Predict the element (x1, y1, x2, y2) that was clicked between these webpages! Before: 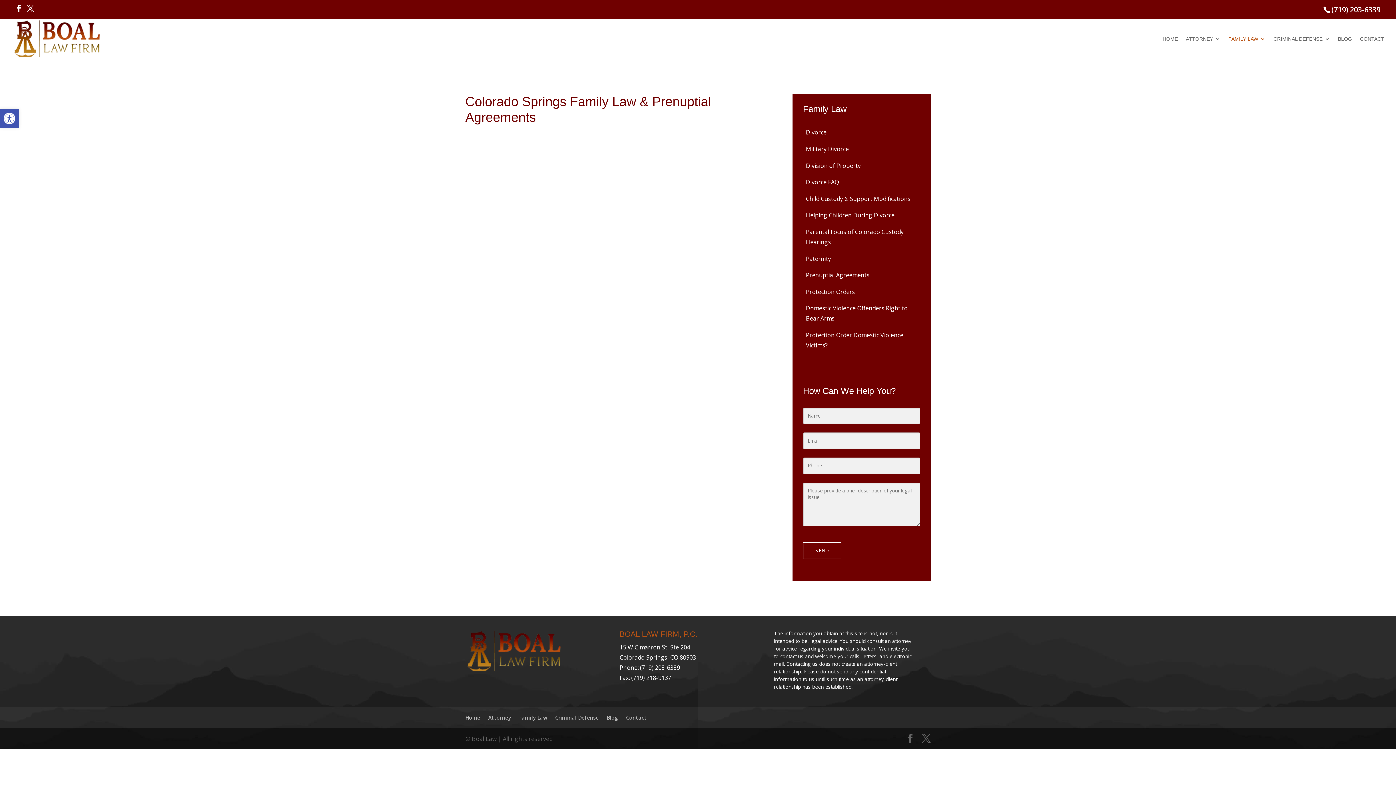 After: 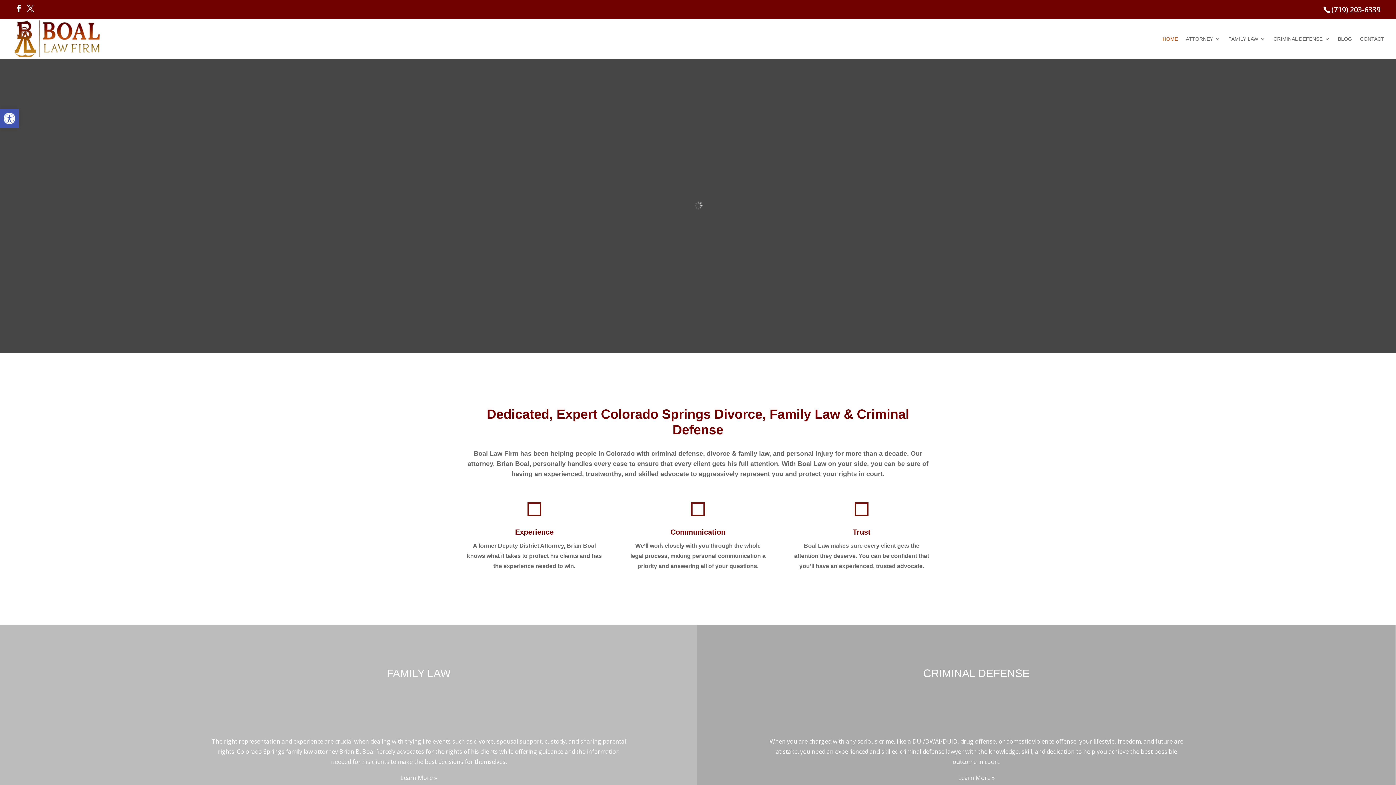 Action: label: HOME bbox: (1162, 36, 1178, 58)